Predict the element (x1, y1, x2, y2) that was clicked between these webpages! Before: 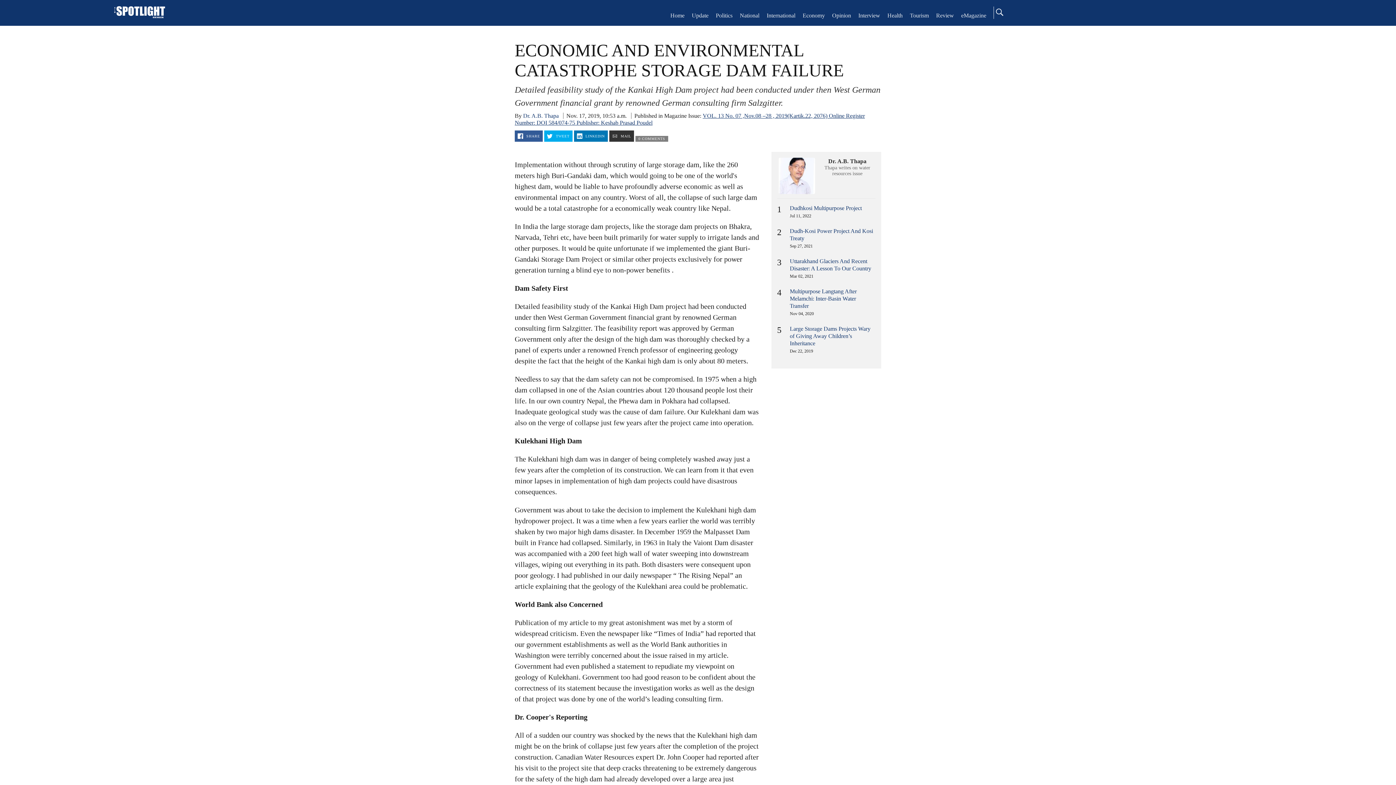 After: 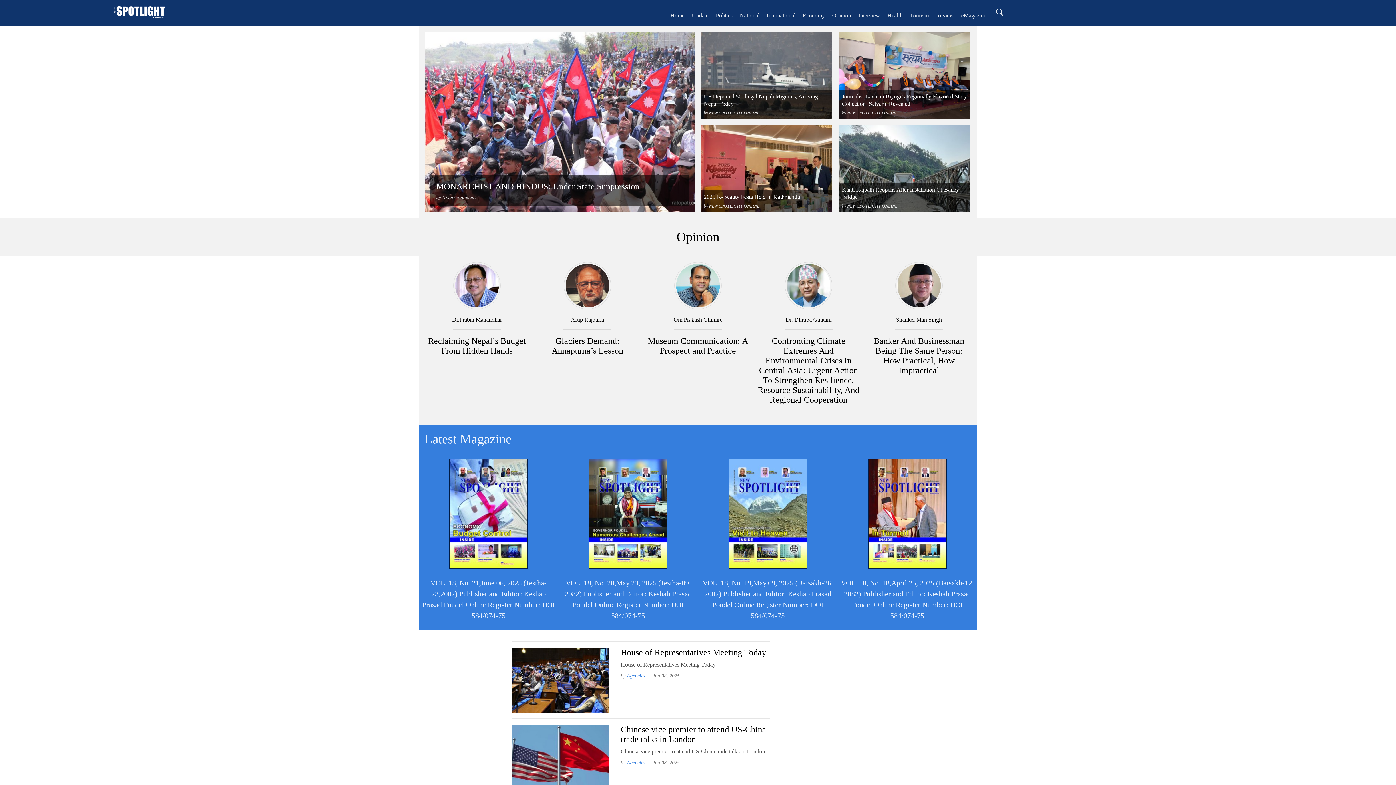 Action: bbox: (0, 5, 279, 20)